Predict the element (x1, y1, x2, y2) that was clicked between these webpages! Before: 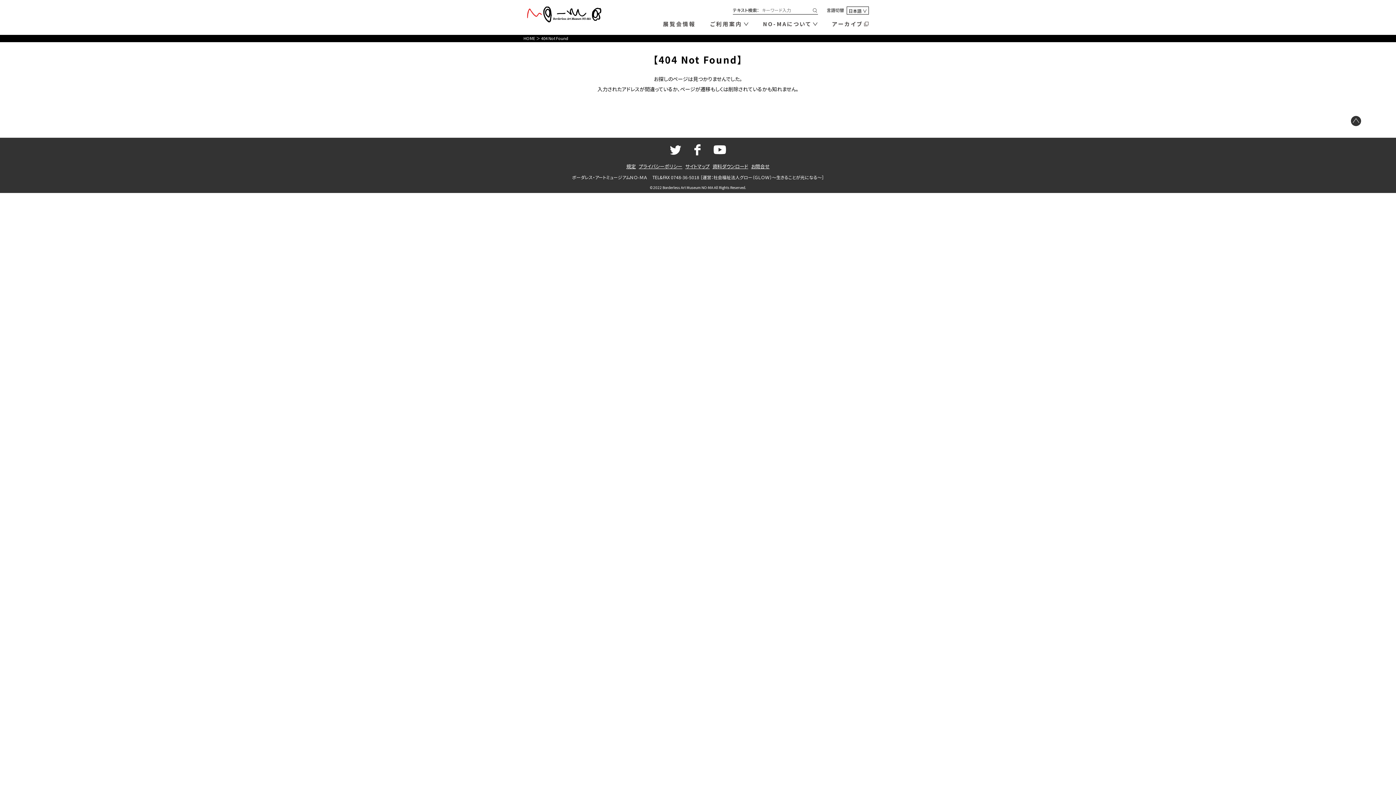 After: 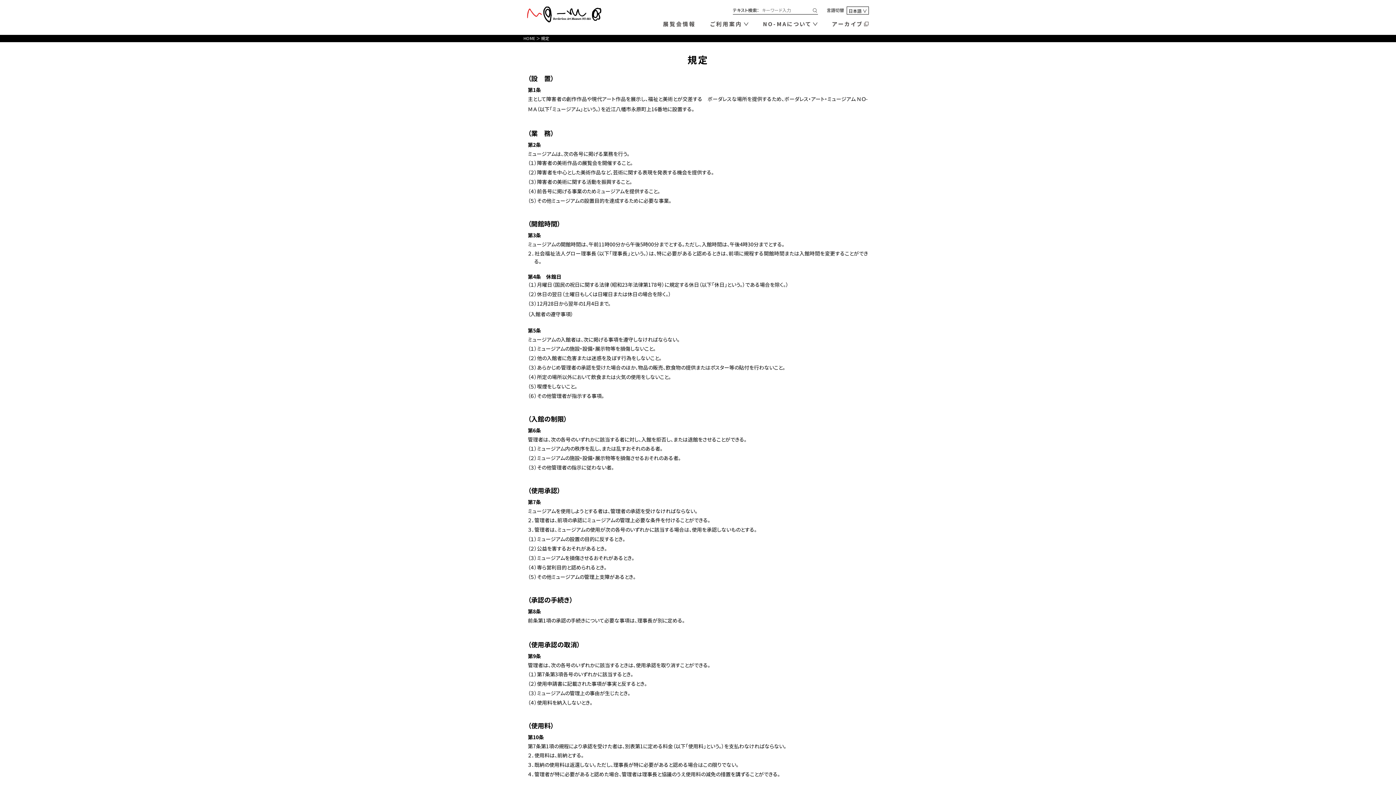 Action: bbox: (626, 163, 636, 169) label: 規定